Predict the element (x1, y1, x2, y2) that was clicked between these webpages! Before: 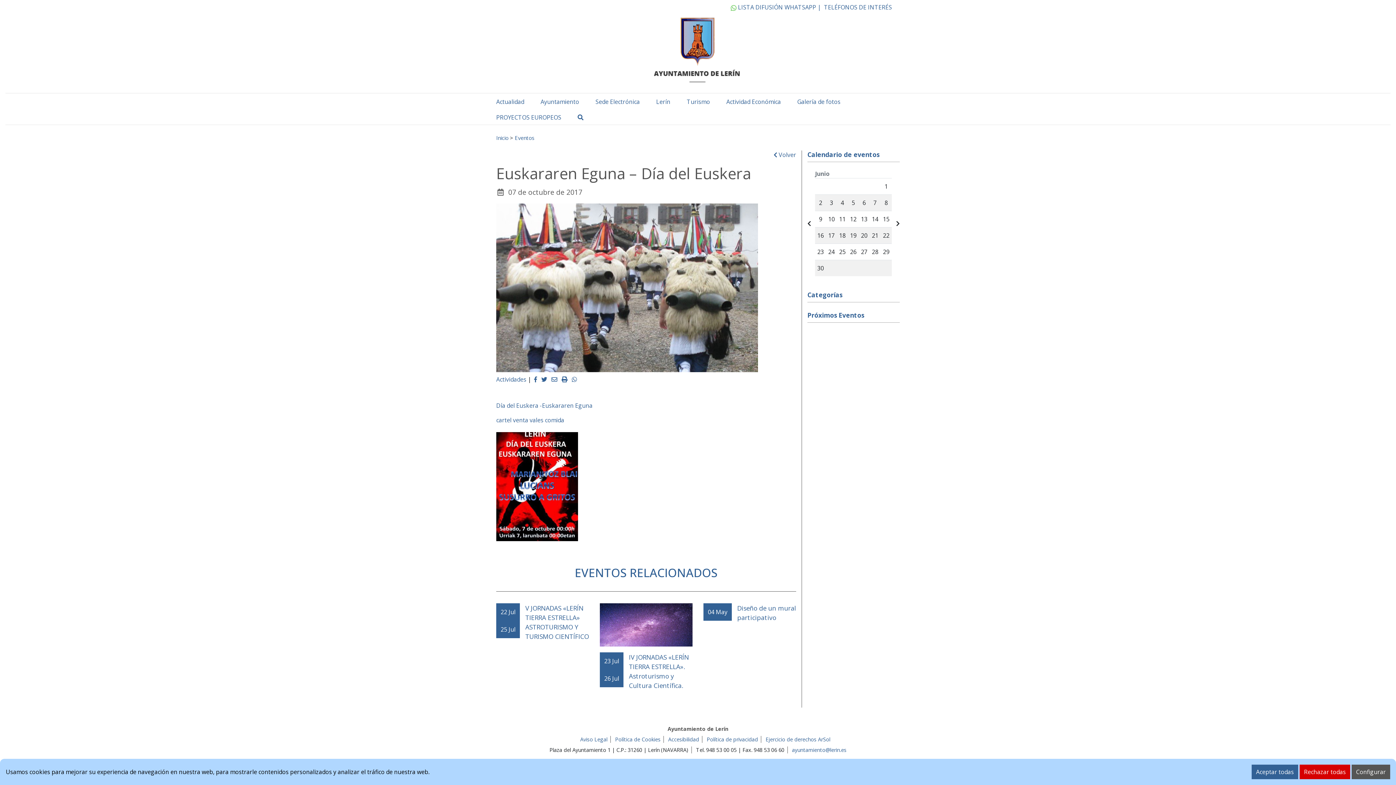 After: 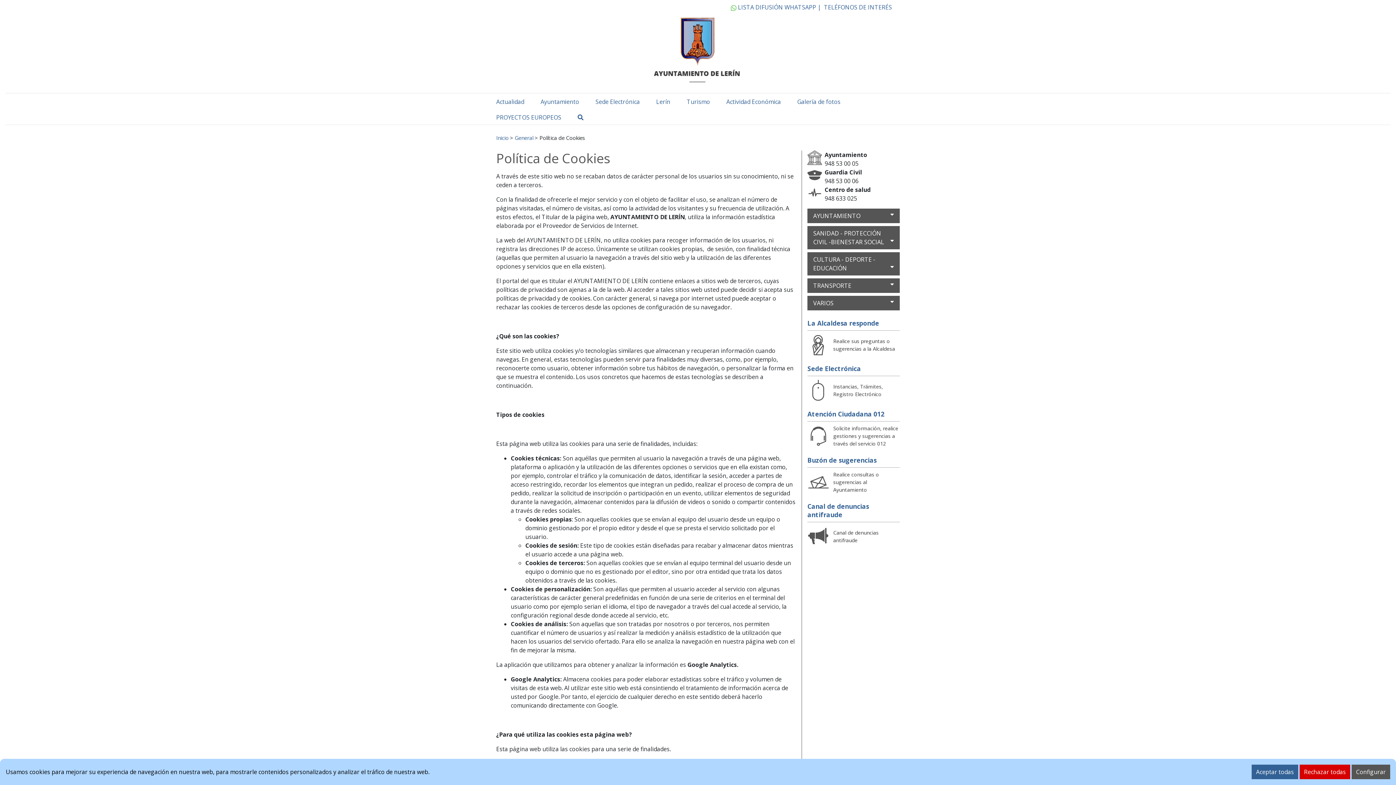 Action: bbox: (615, 736, 660, 743) label: Política de Cookies